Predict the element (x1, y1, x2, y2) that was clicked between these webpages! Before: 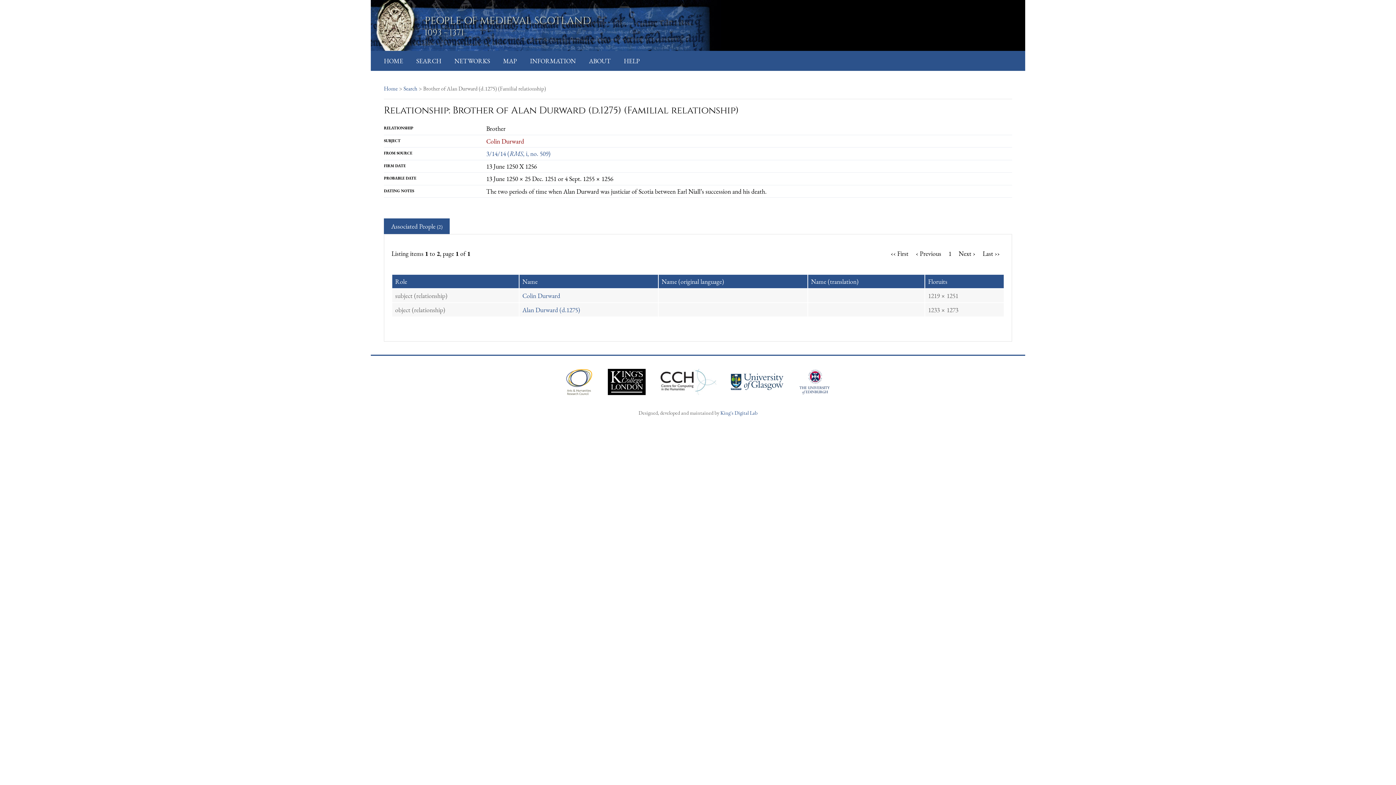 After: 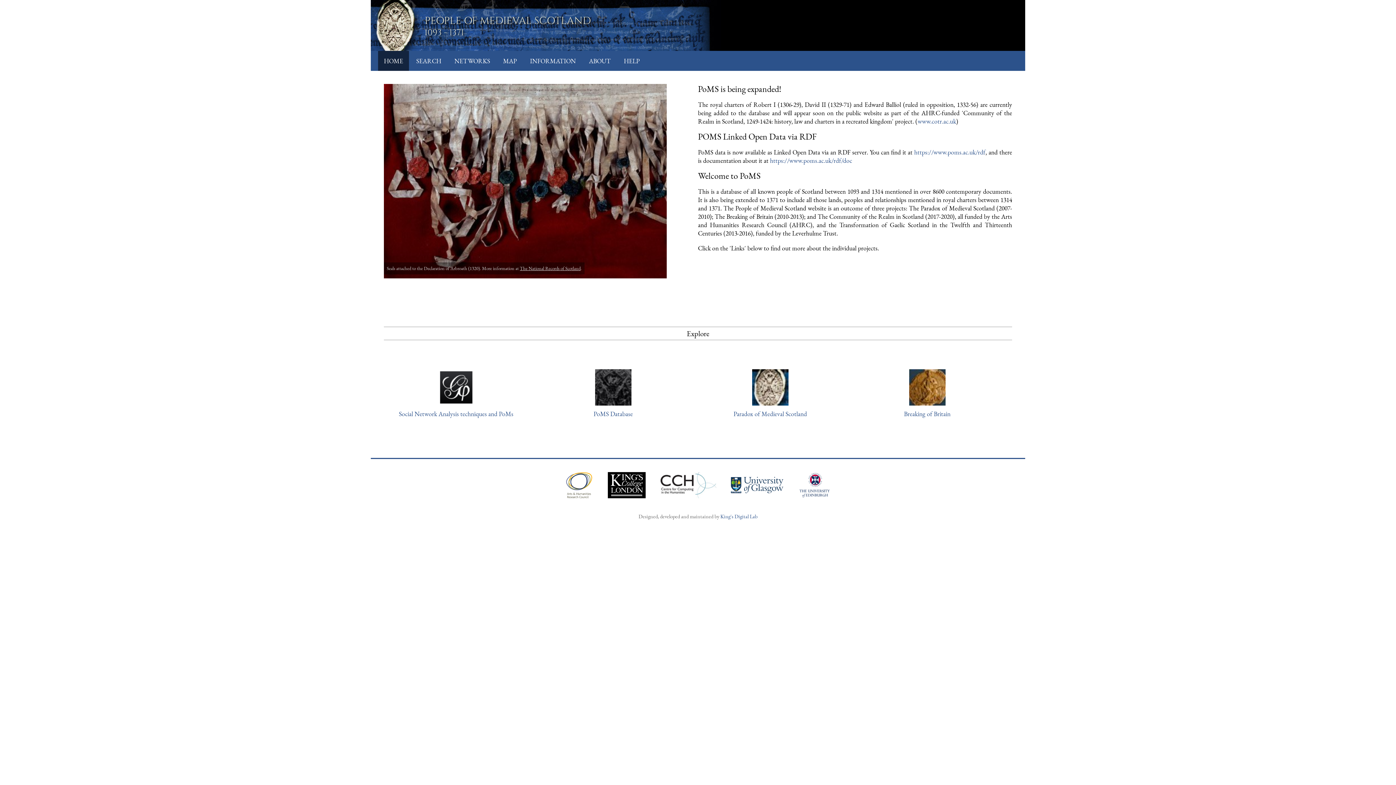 Action: bbox: (384, 56, 403, 65) label: HOME